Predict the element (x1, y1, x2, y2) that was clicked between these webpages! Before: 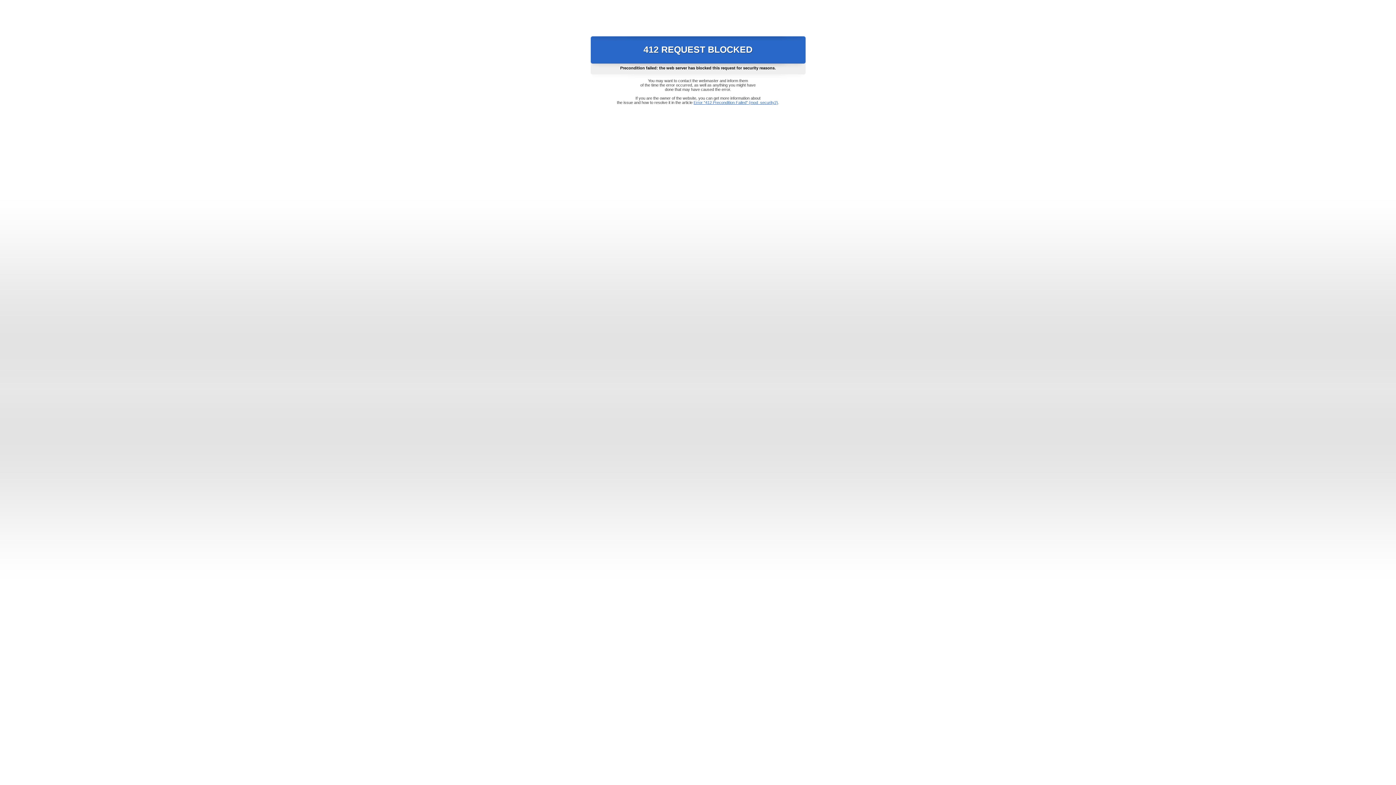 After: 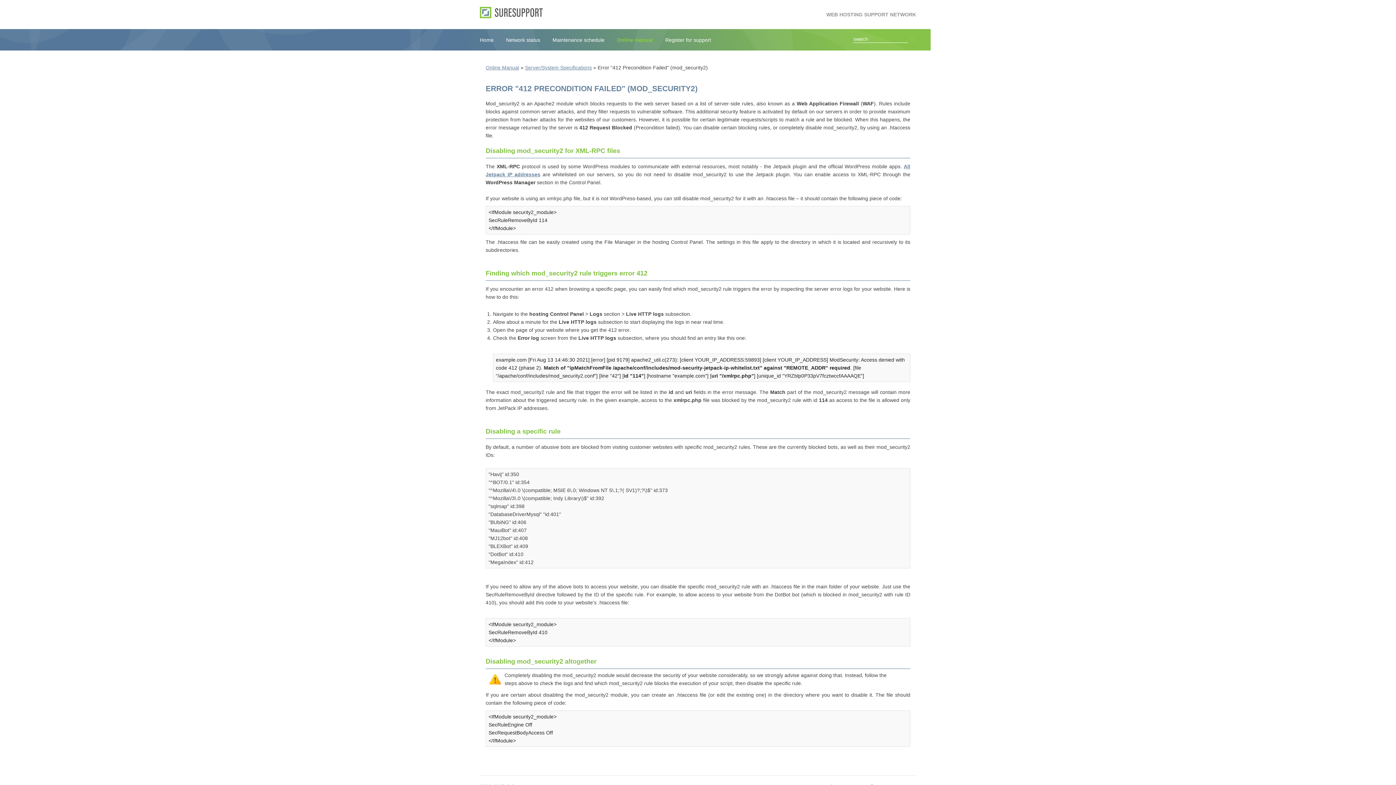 Action: label: Error "412 Precondition Failed" (mod_security2) bbox: (693, 100, 778, 104)